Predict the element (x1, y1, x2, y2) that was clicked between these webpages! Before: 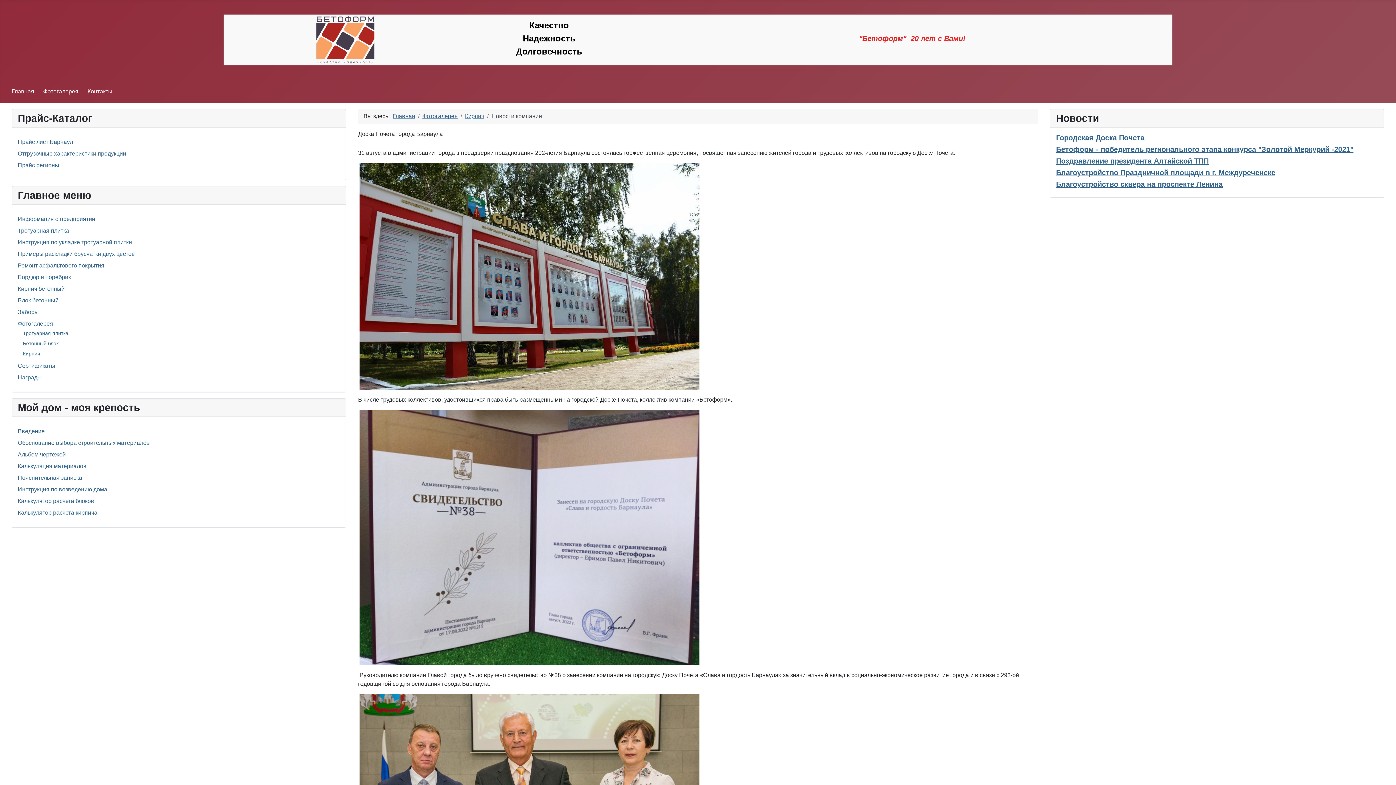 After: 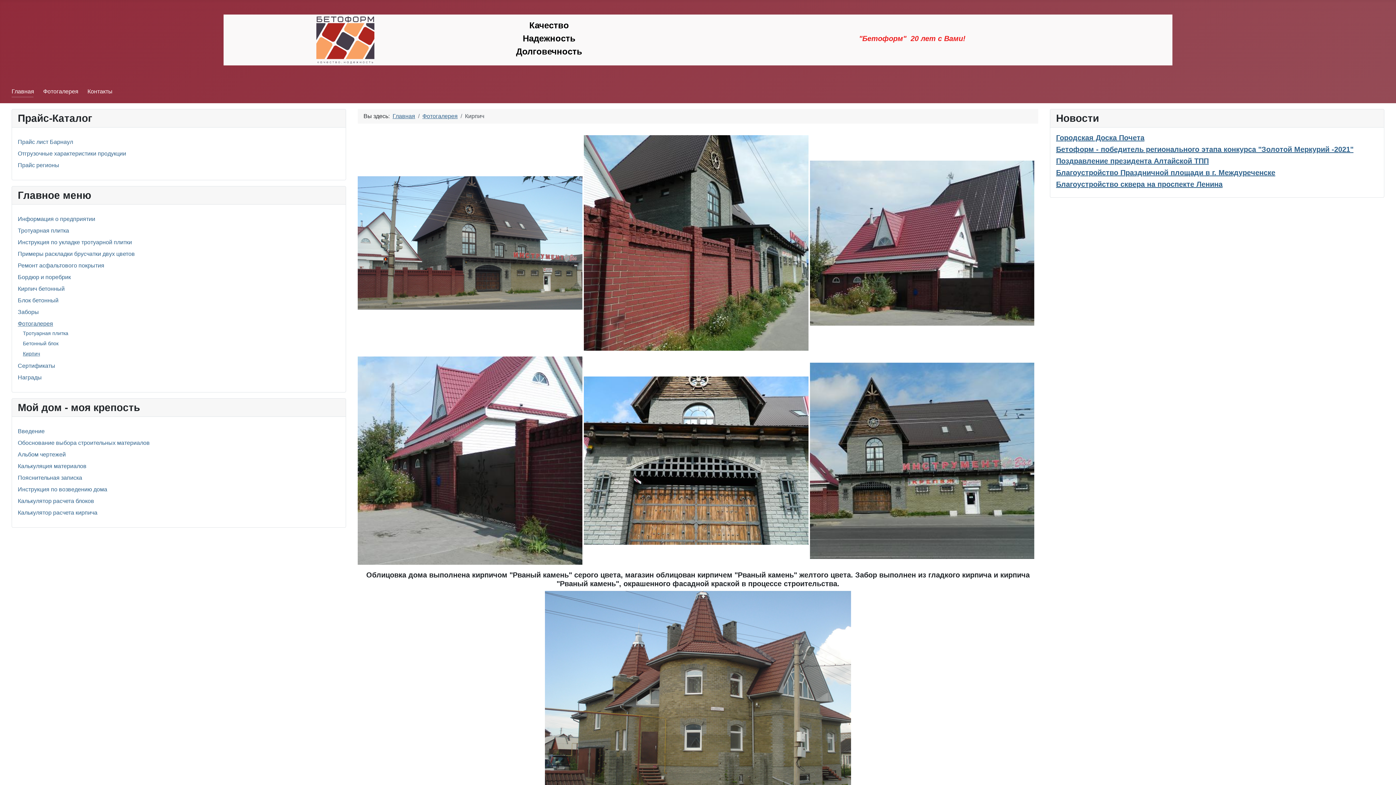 Action: label: Кирпич bbox: (22, 350, 40, 356)